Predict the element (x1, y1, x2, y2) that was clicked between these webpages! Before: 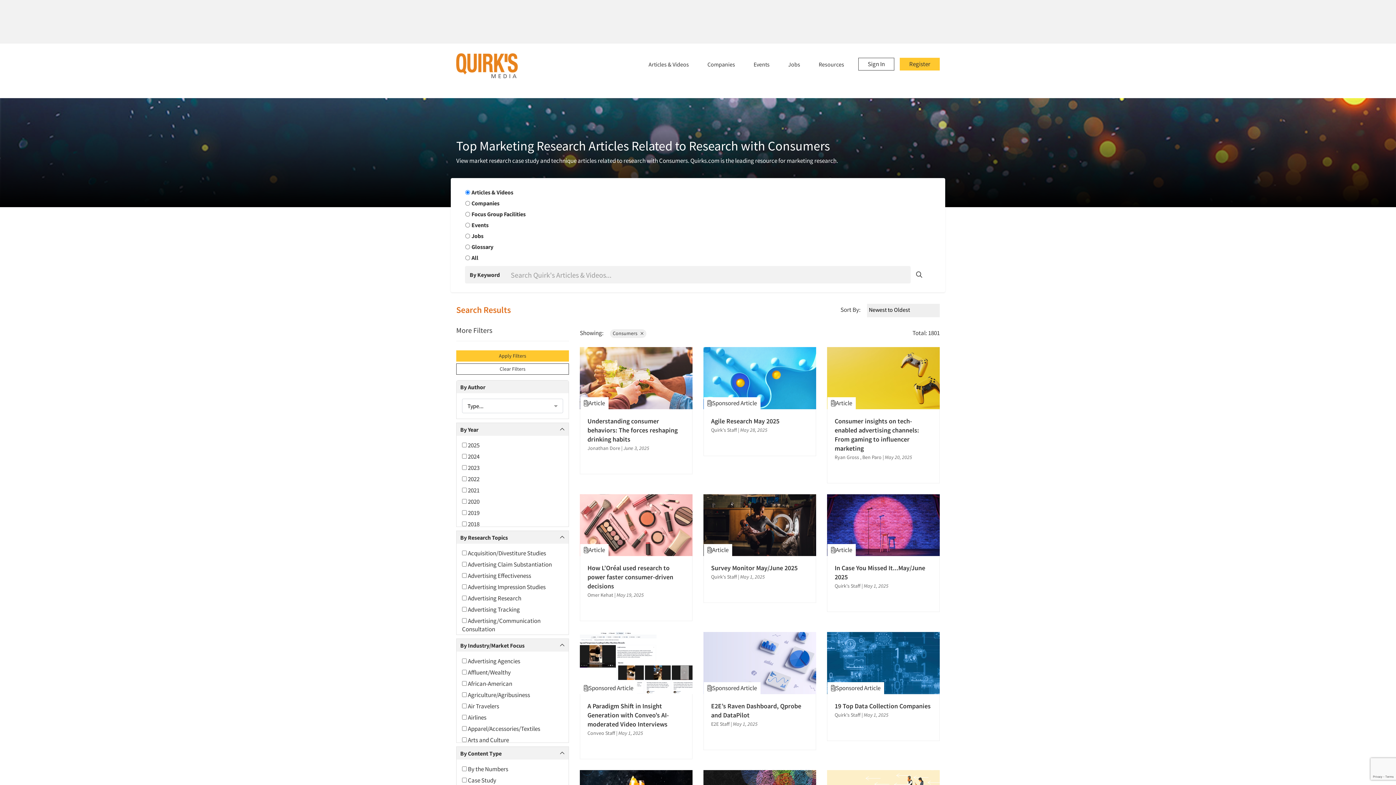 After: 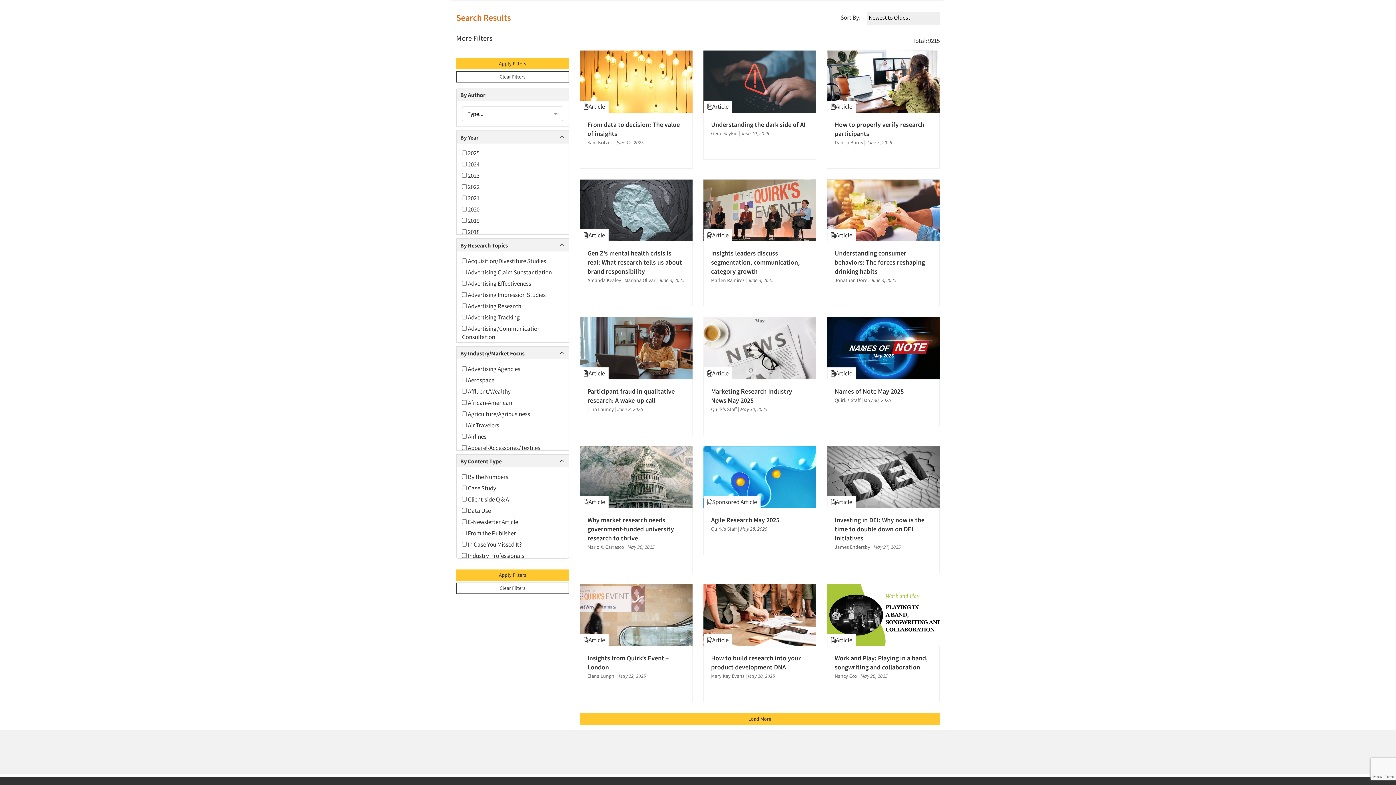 Action: bbox: (456, 363, 569, 374) label: Clear Filters